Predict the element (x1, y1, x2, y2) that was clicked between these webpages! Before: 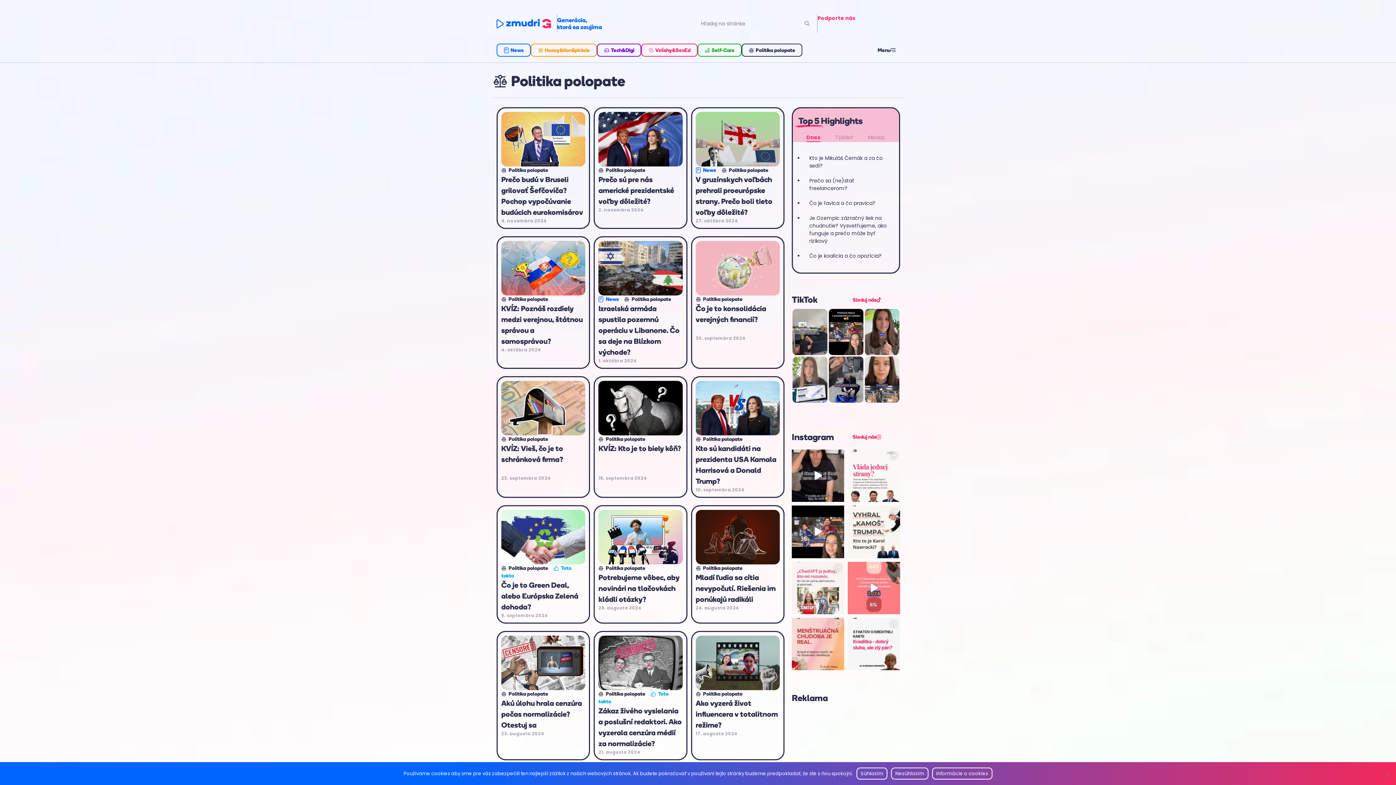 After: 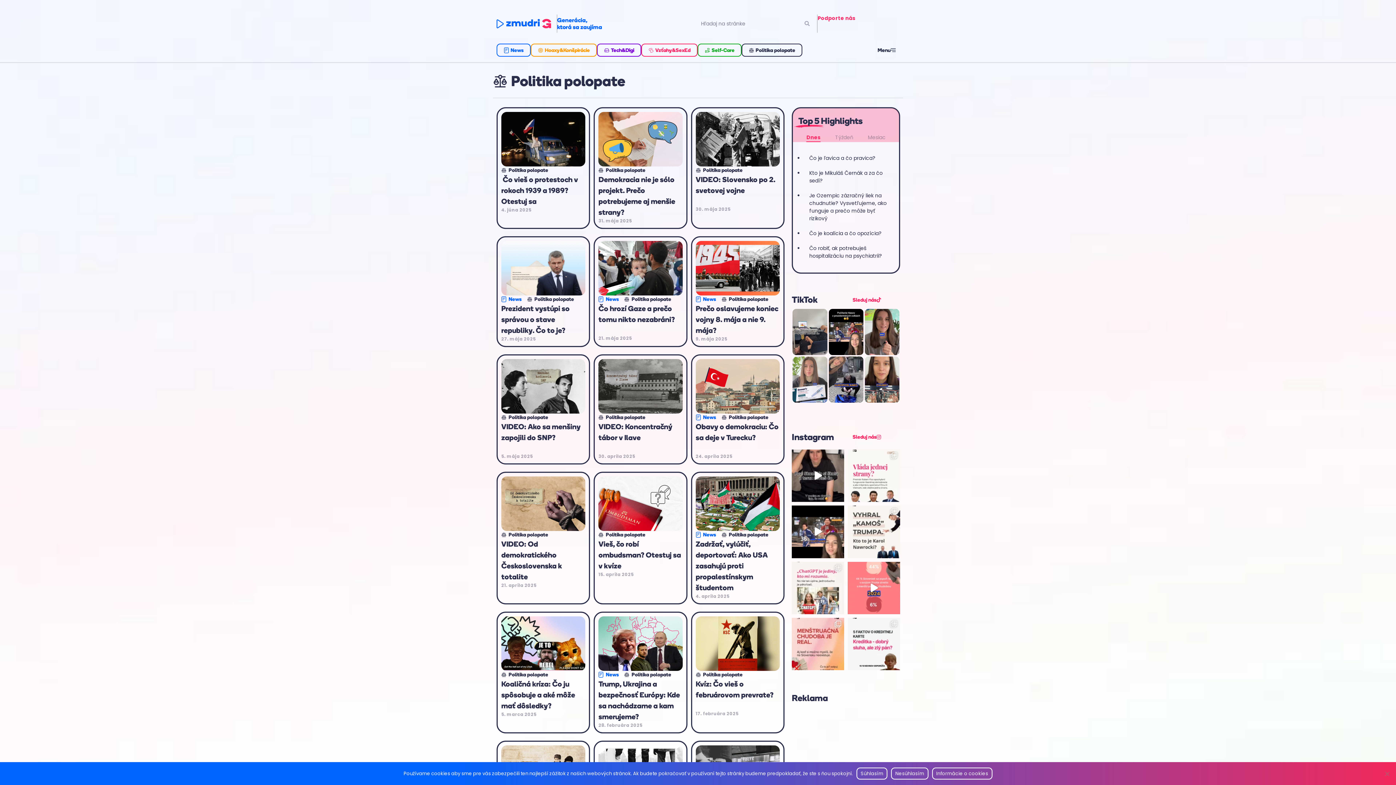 Action: label: Politika polopate bbox: (598, 691, 645, 697)